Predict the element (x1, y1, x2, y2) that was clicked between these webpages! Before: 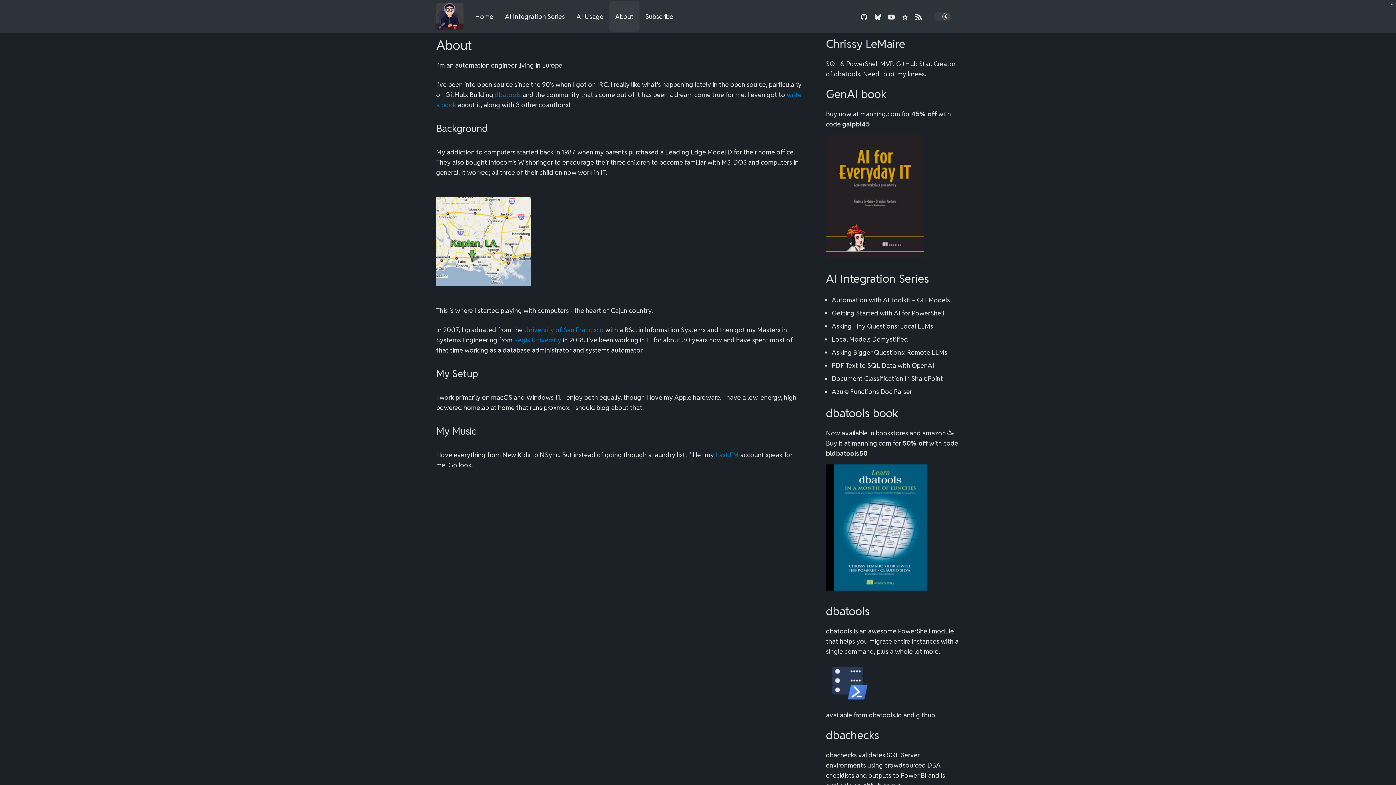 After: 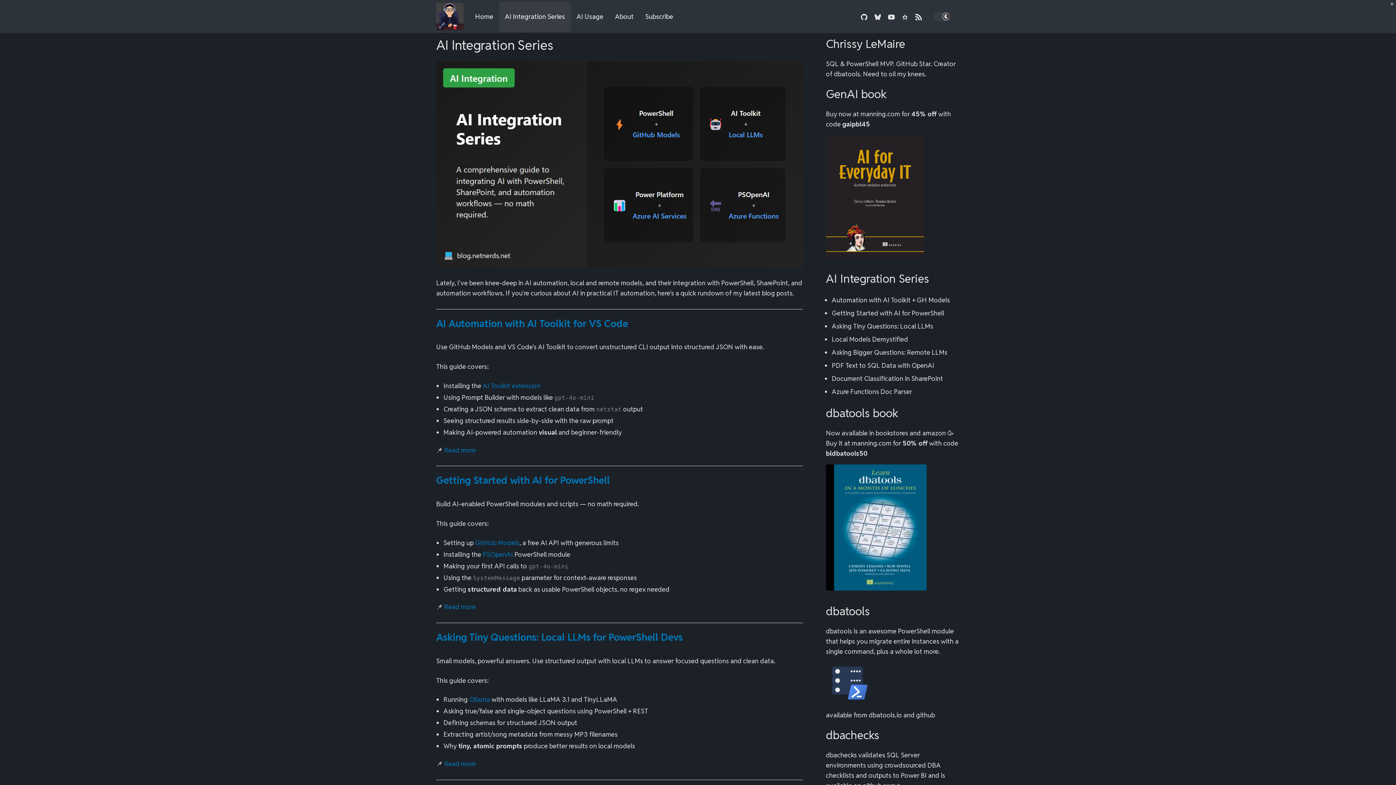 Action: bbox: (499, 8, 570, 24) label: AI Integration Series